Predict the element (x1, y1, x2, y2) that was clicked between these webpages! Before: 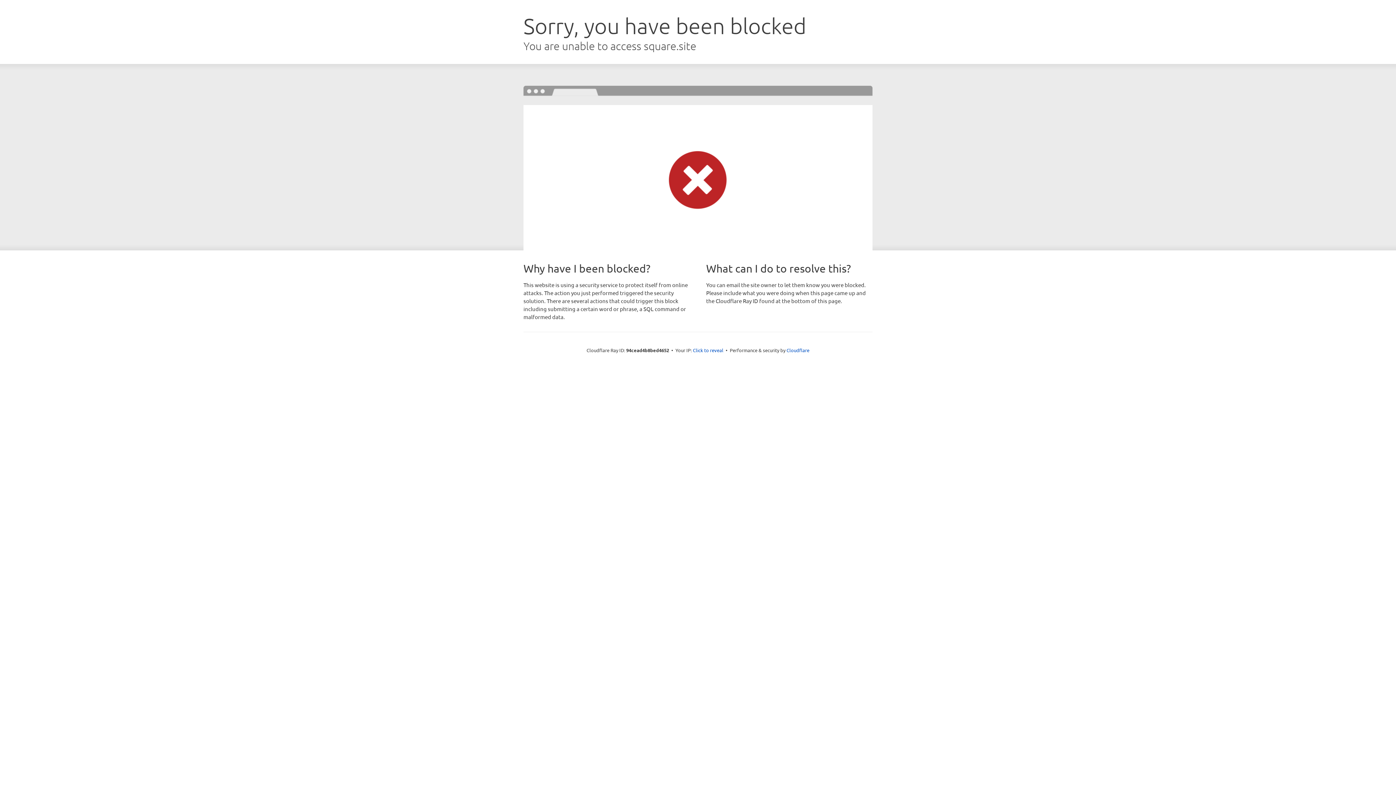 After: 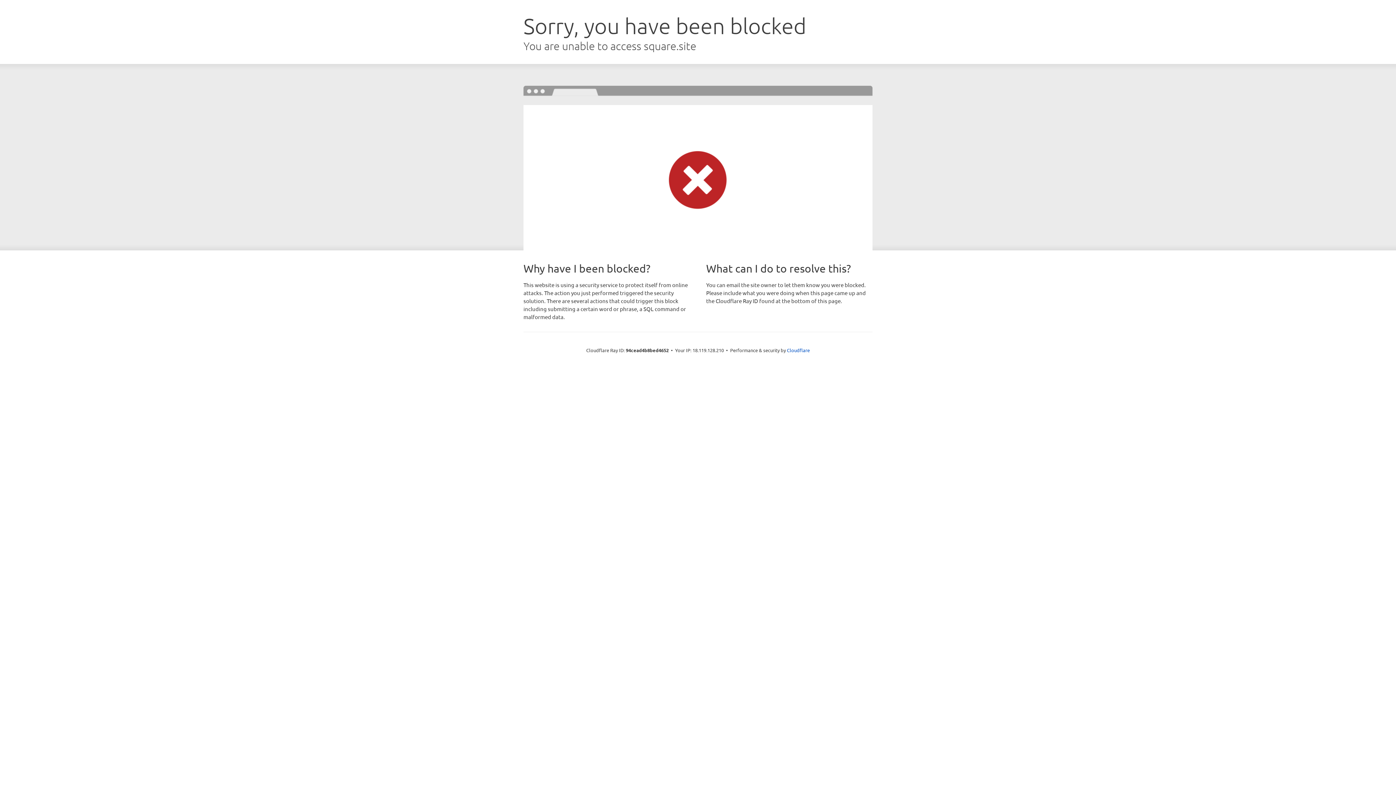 Action: label: Click to reveal bbox: (693, 346, 723, 353)